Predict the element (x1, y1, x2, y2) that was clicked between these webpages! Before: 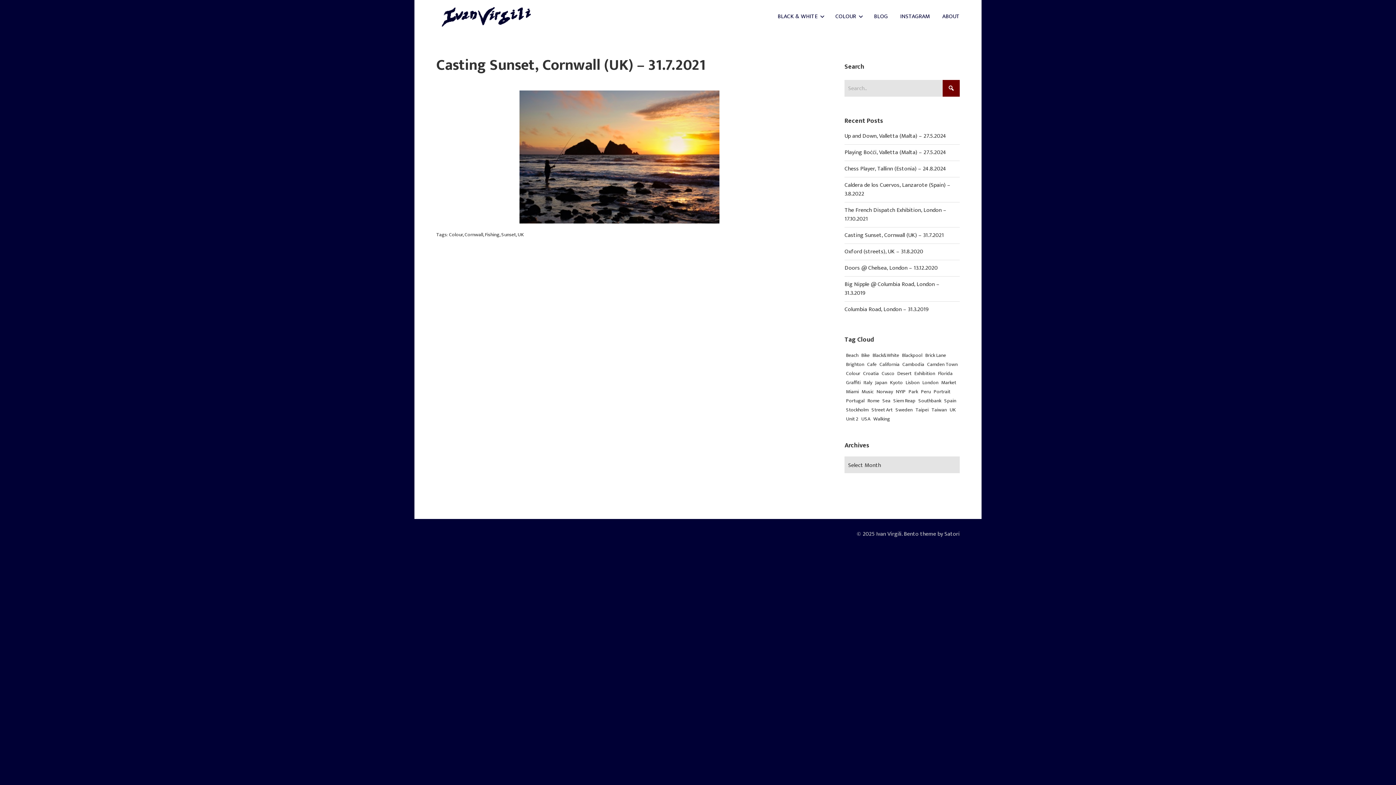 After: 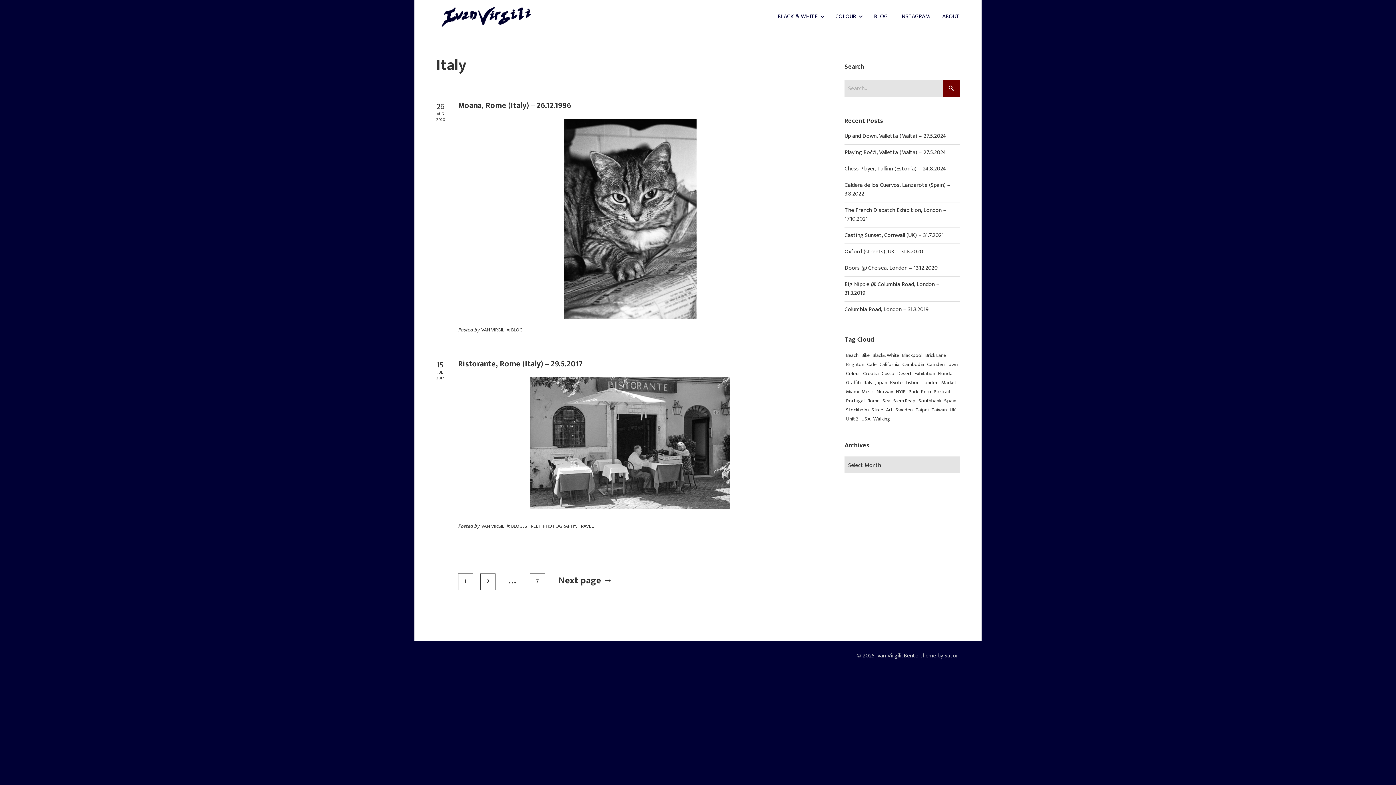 Action: label: Italy (14 items) bbox: (862, 378, 873, 387)